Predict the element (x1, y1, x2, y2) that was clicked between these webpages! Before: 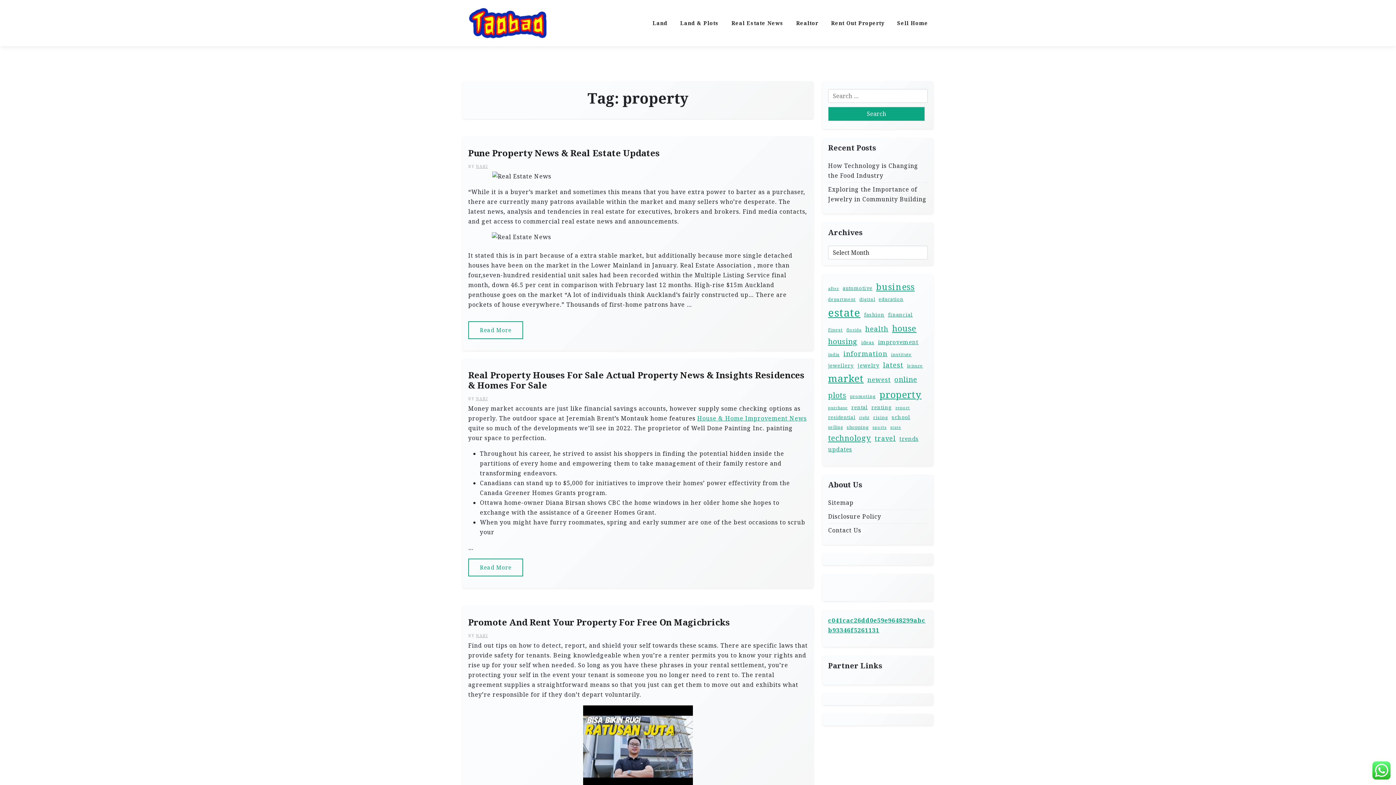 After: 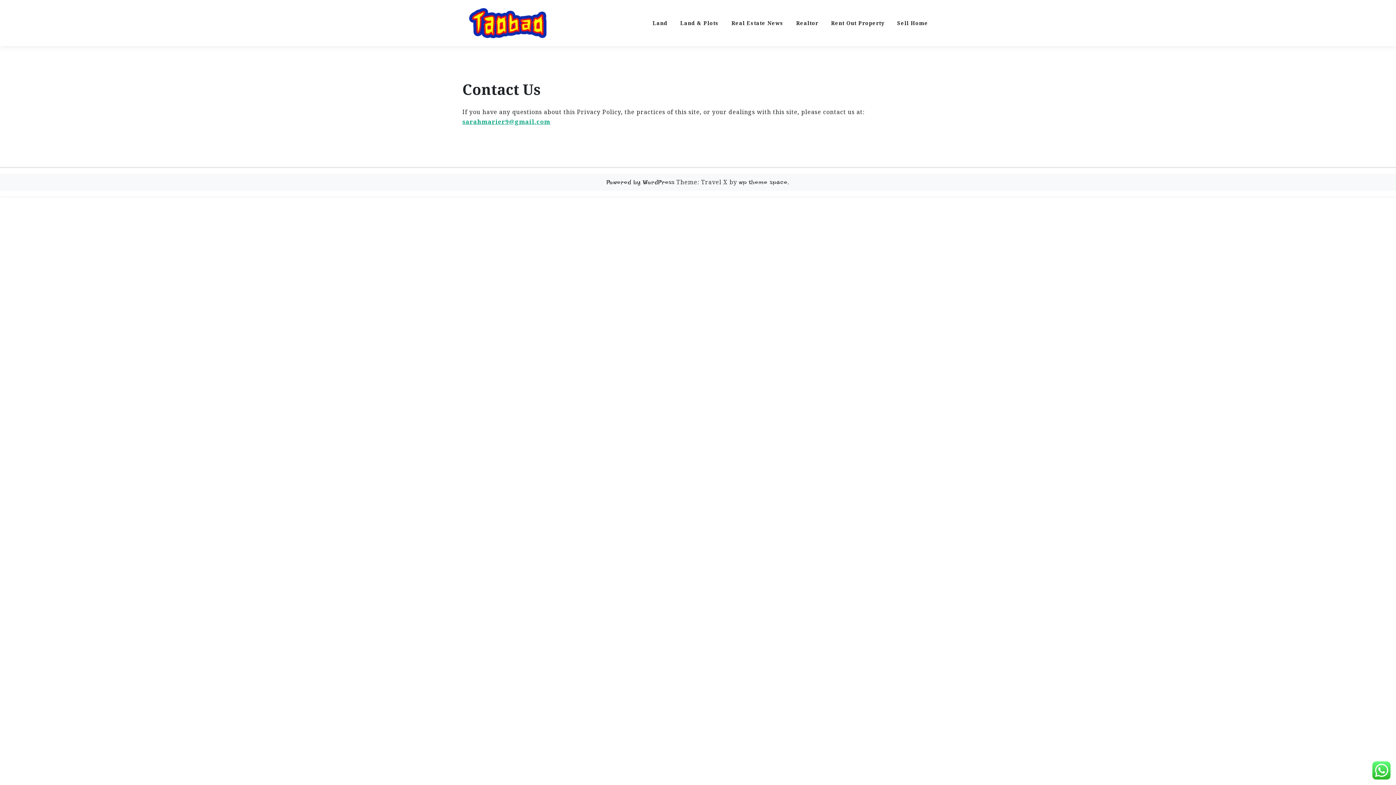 Action: label: Contact Us bbox: (828, 525, 861, 535)